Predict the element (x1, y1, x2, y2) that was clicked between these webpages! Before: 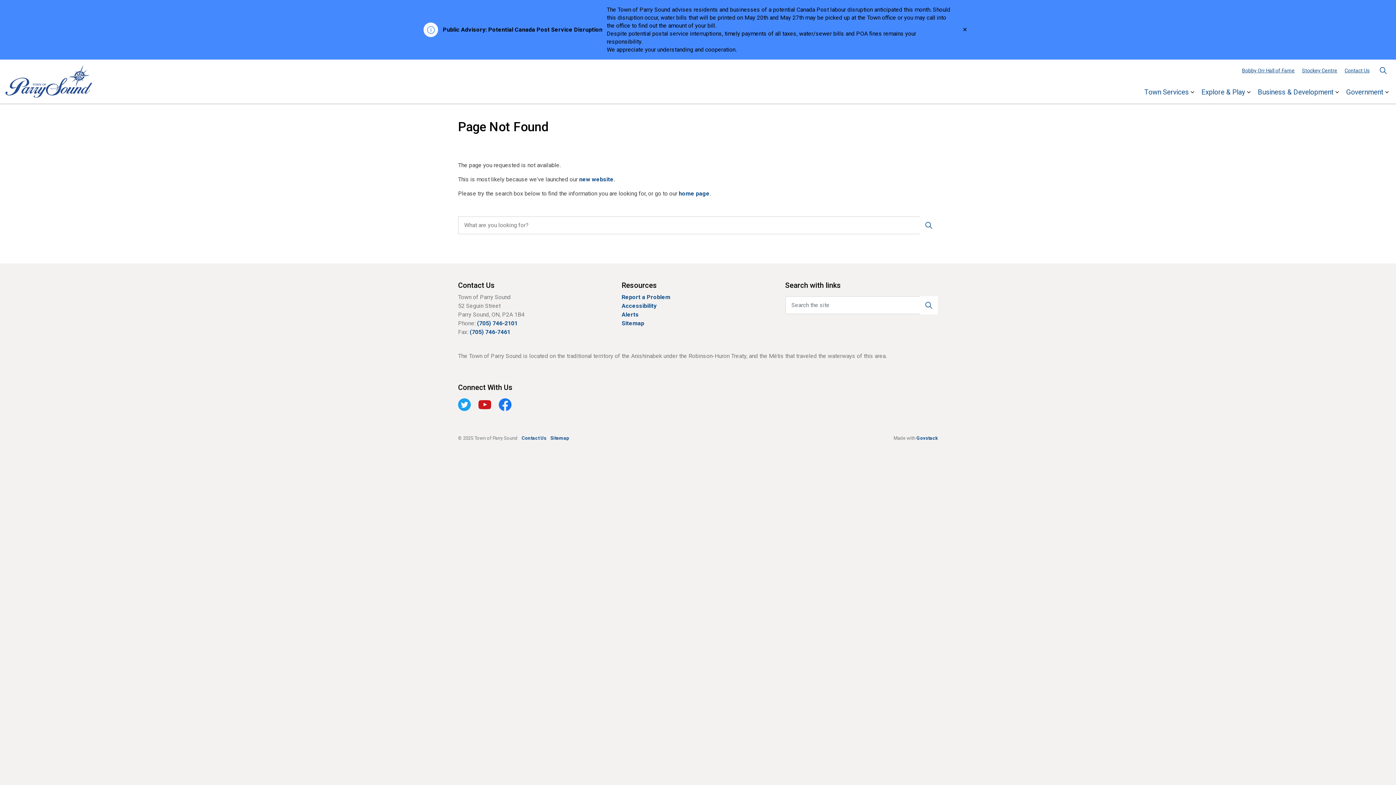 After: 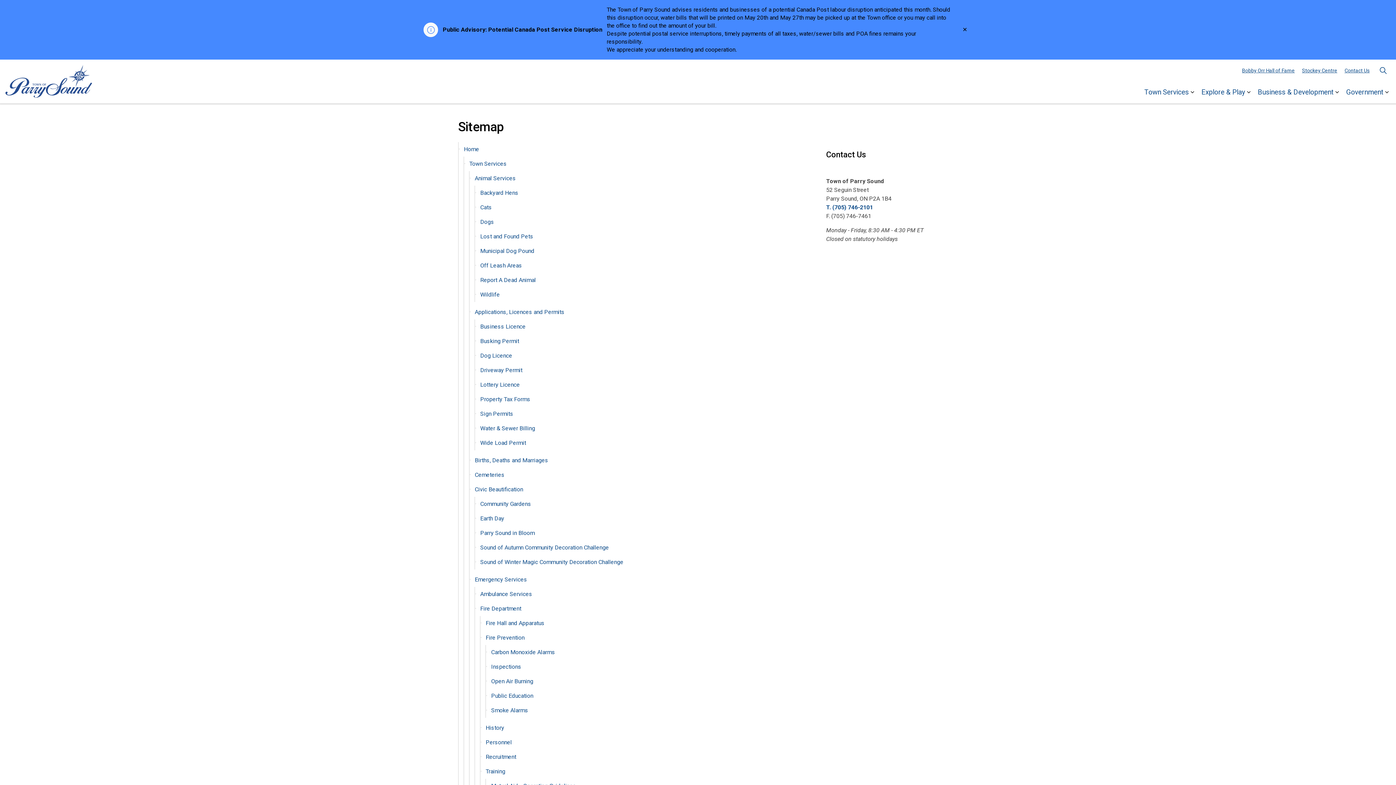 Action: label: Sitemap bbox: (621, 320, 644, 327)